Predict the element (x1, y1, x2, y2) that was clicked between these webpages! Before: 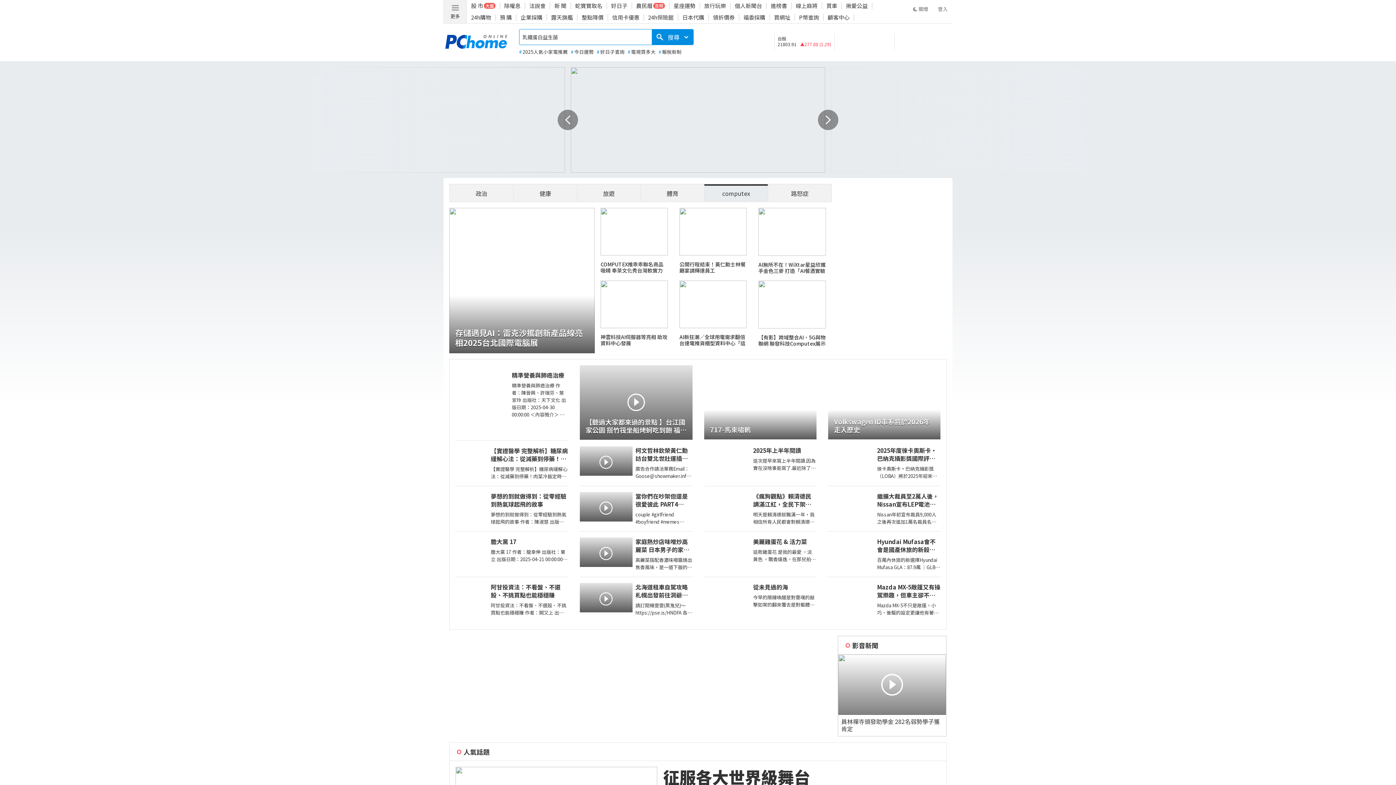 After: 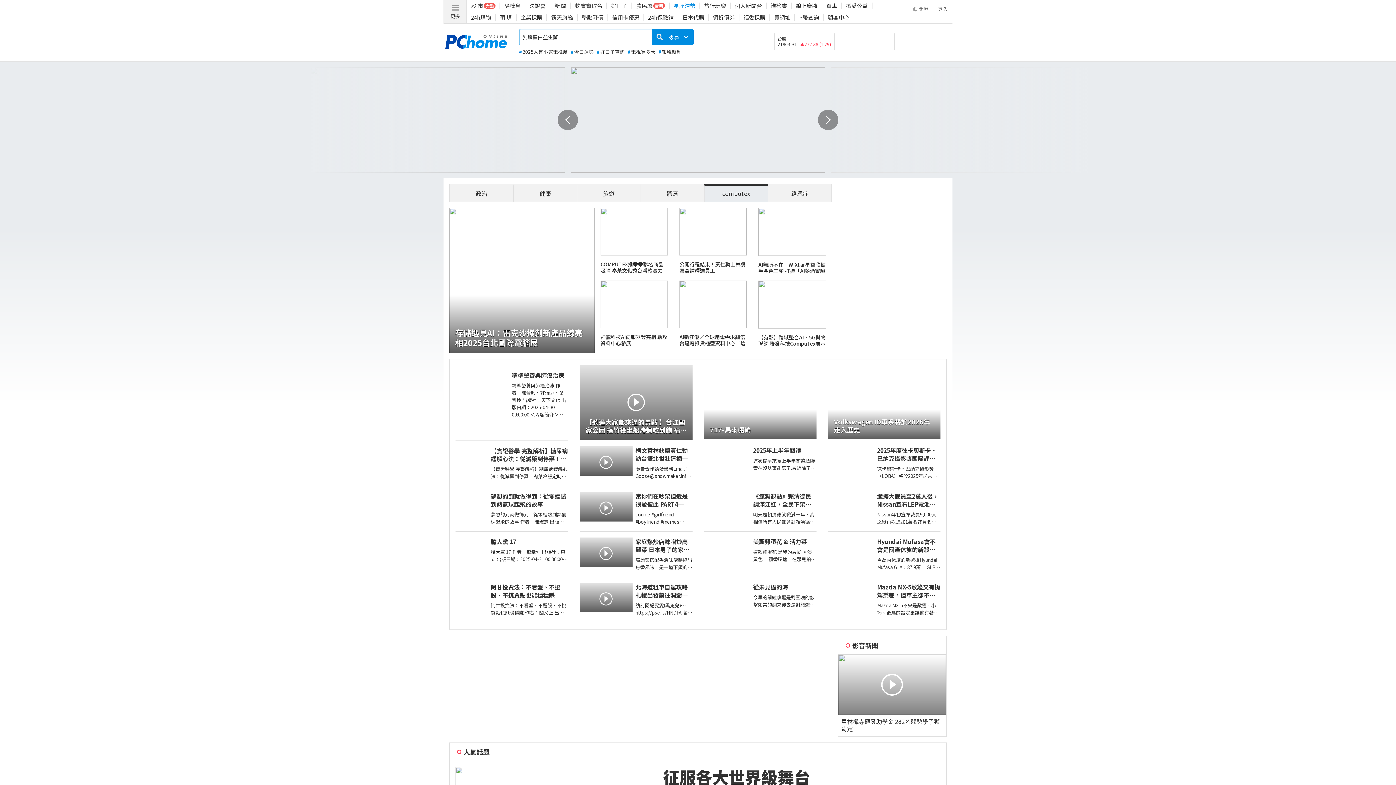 Action: bbox: (673, 1, 695, 9) label: 星座運勢